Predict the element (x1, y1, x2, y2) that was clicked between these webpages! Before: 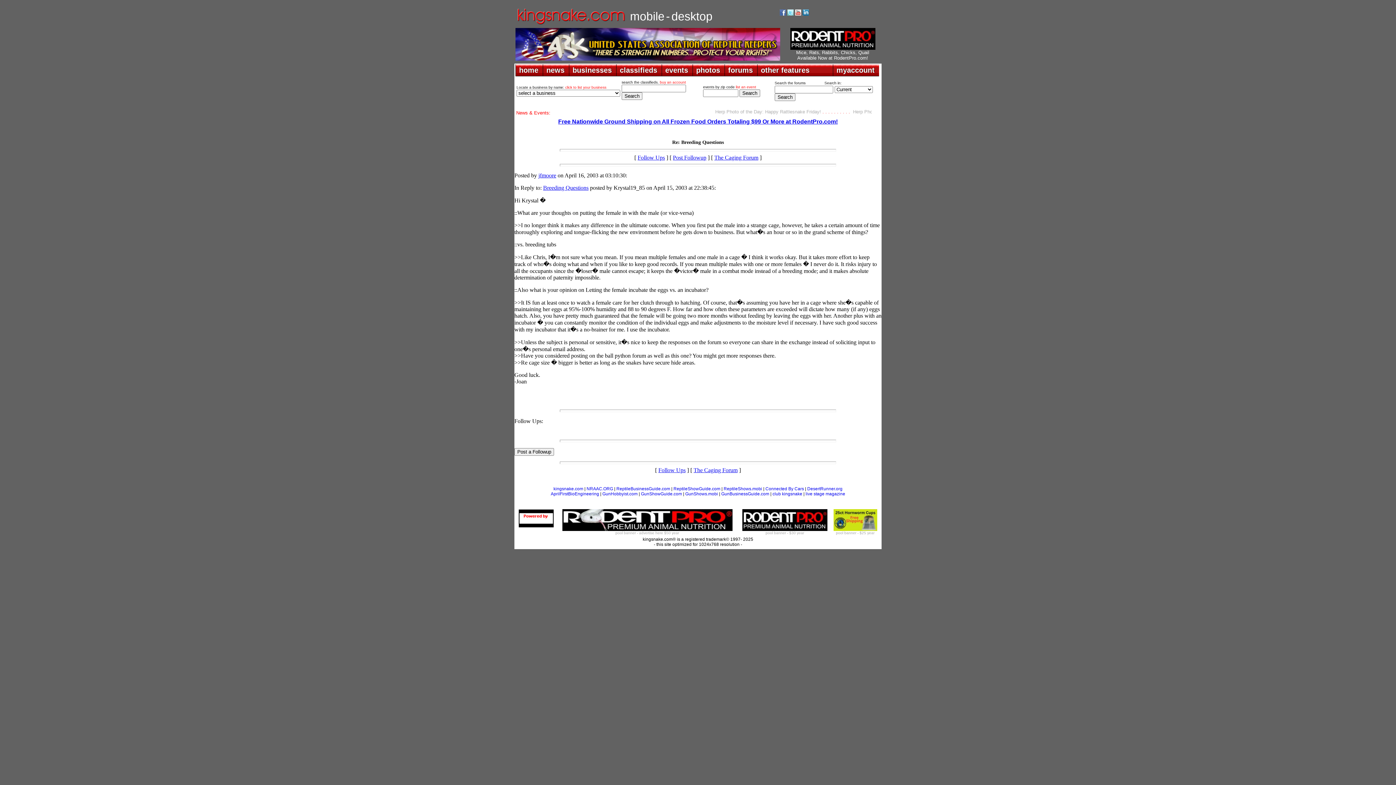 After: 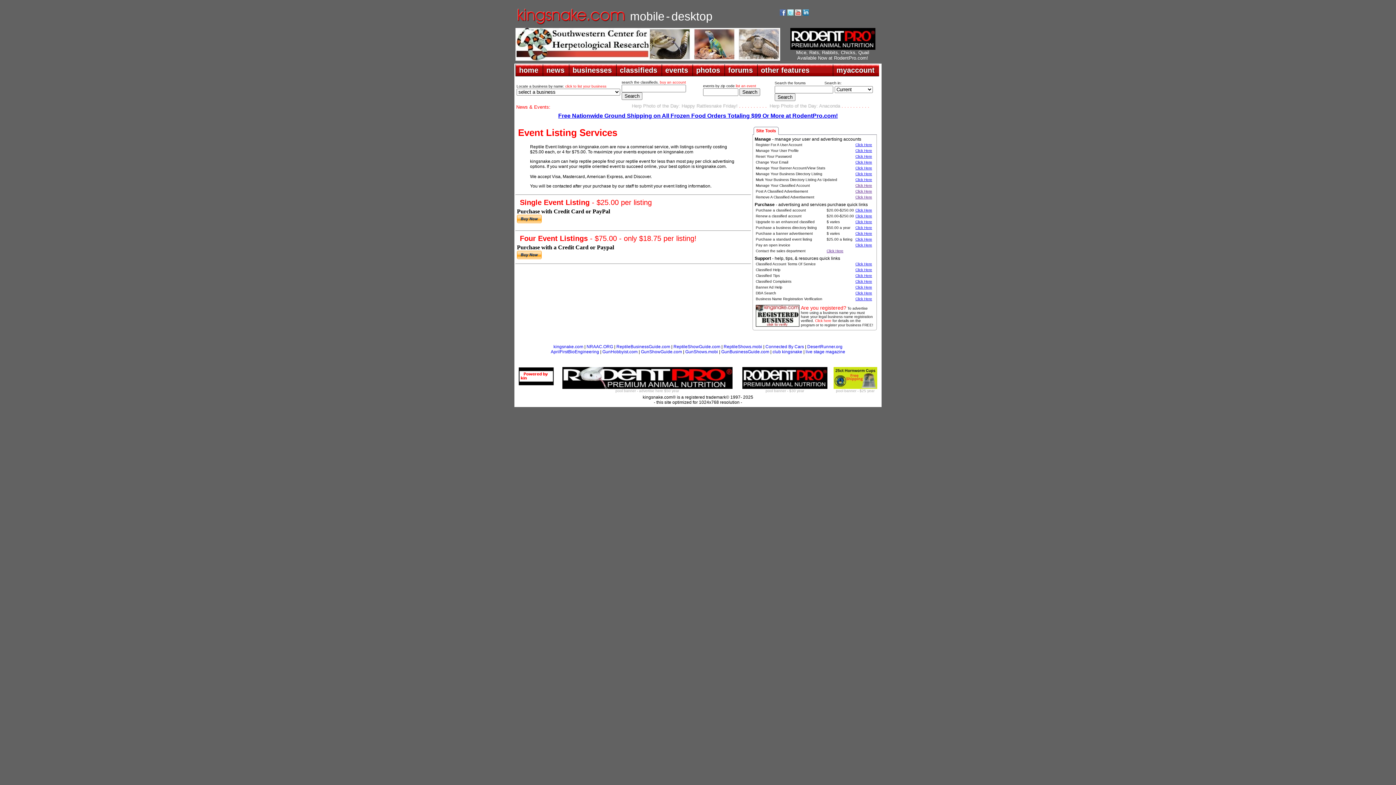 Action: label: list an event bbox: (736, 85, 756, 89)